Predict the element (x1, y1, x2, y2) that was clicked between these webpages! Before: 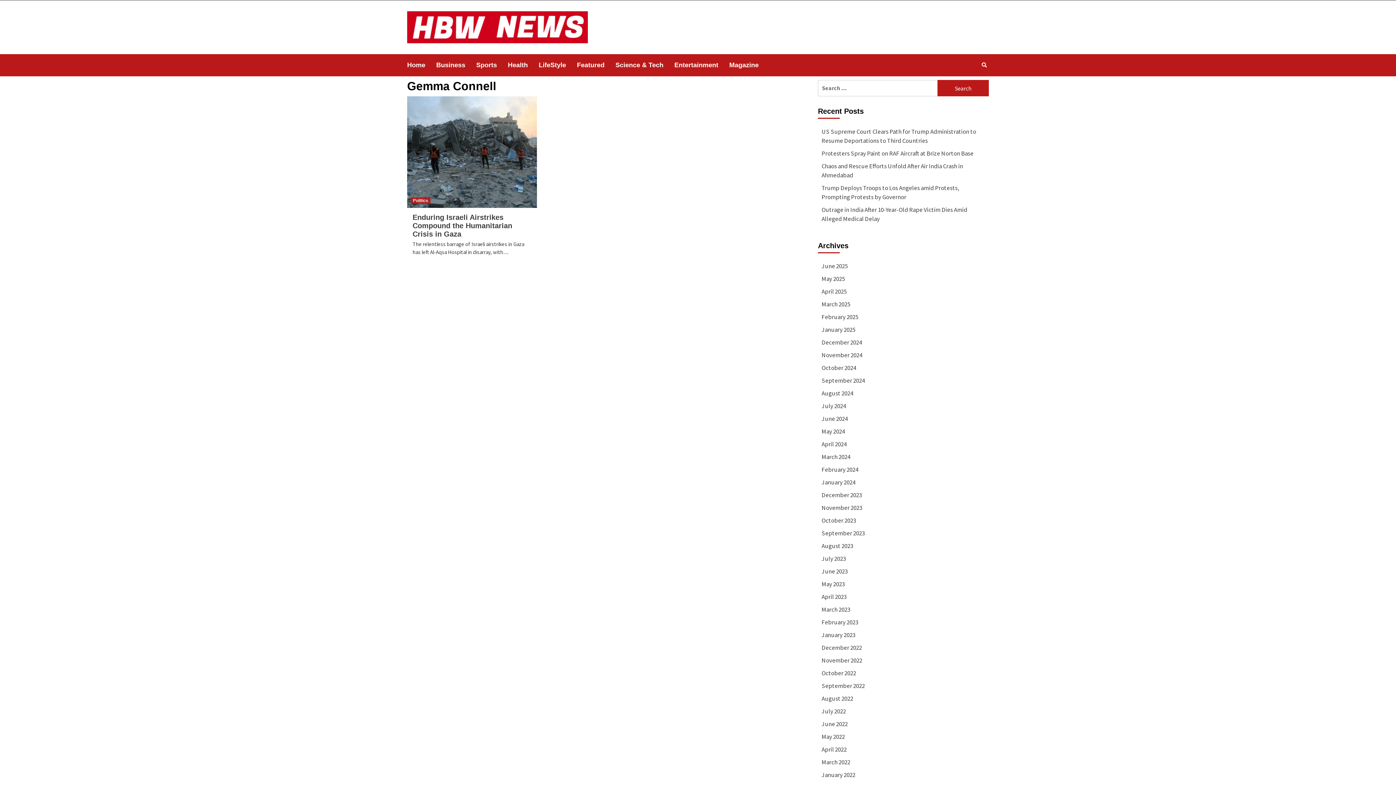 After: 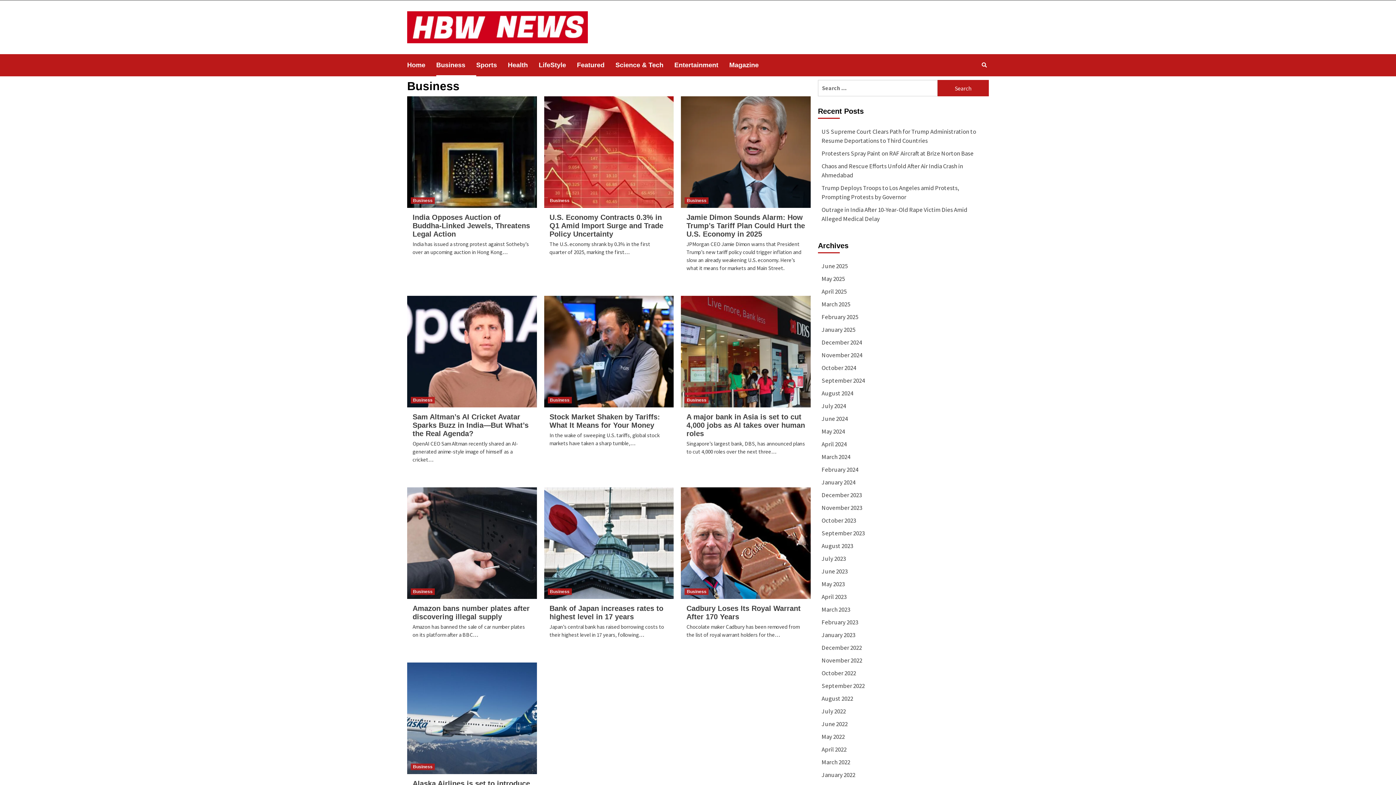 Action: label: Business bbox: (436, 54, 476, 76)